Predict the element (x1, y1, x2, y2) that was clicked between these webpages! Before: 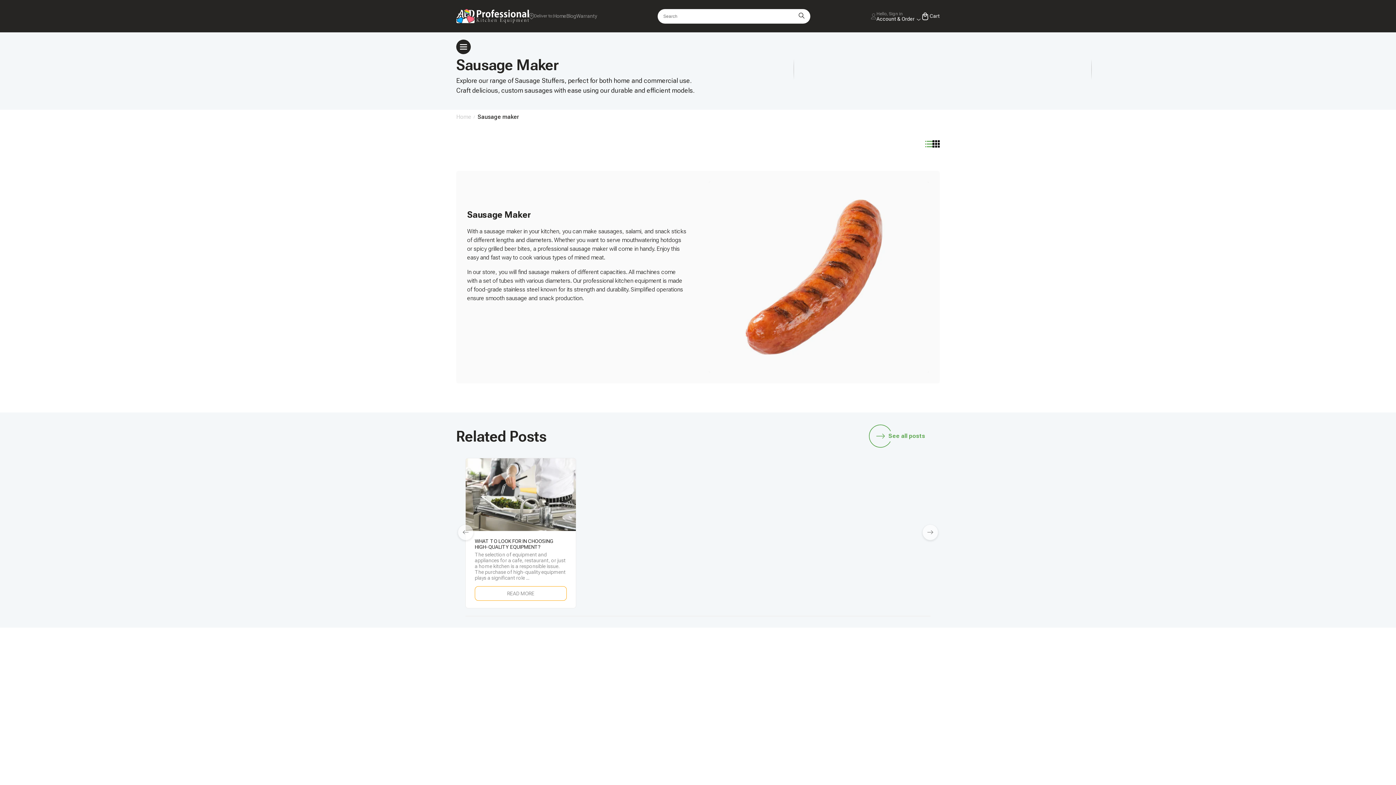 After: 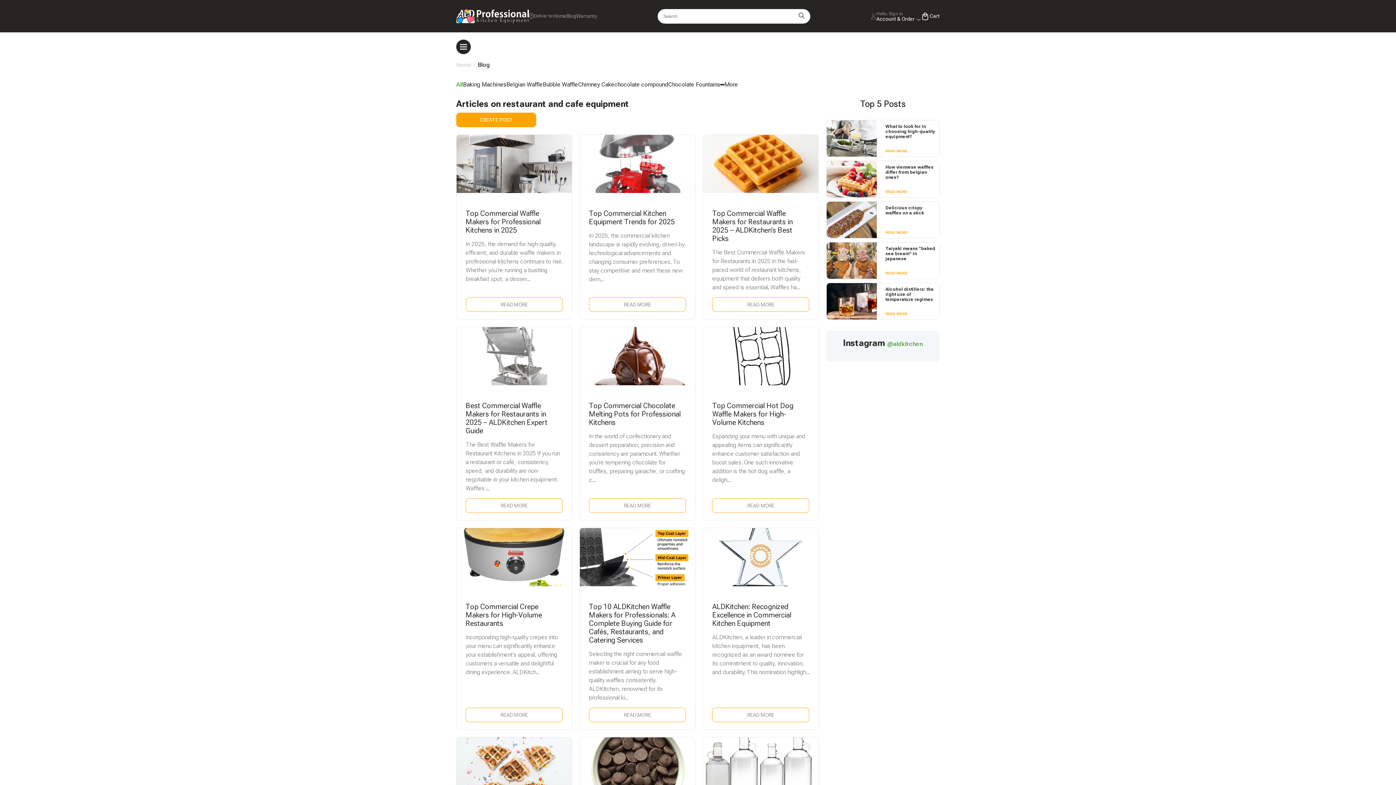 Action: label: /blogs/news bbox: (566, 12, 576, 20)